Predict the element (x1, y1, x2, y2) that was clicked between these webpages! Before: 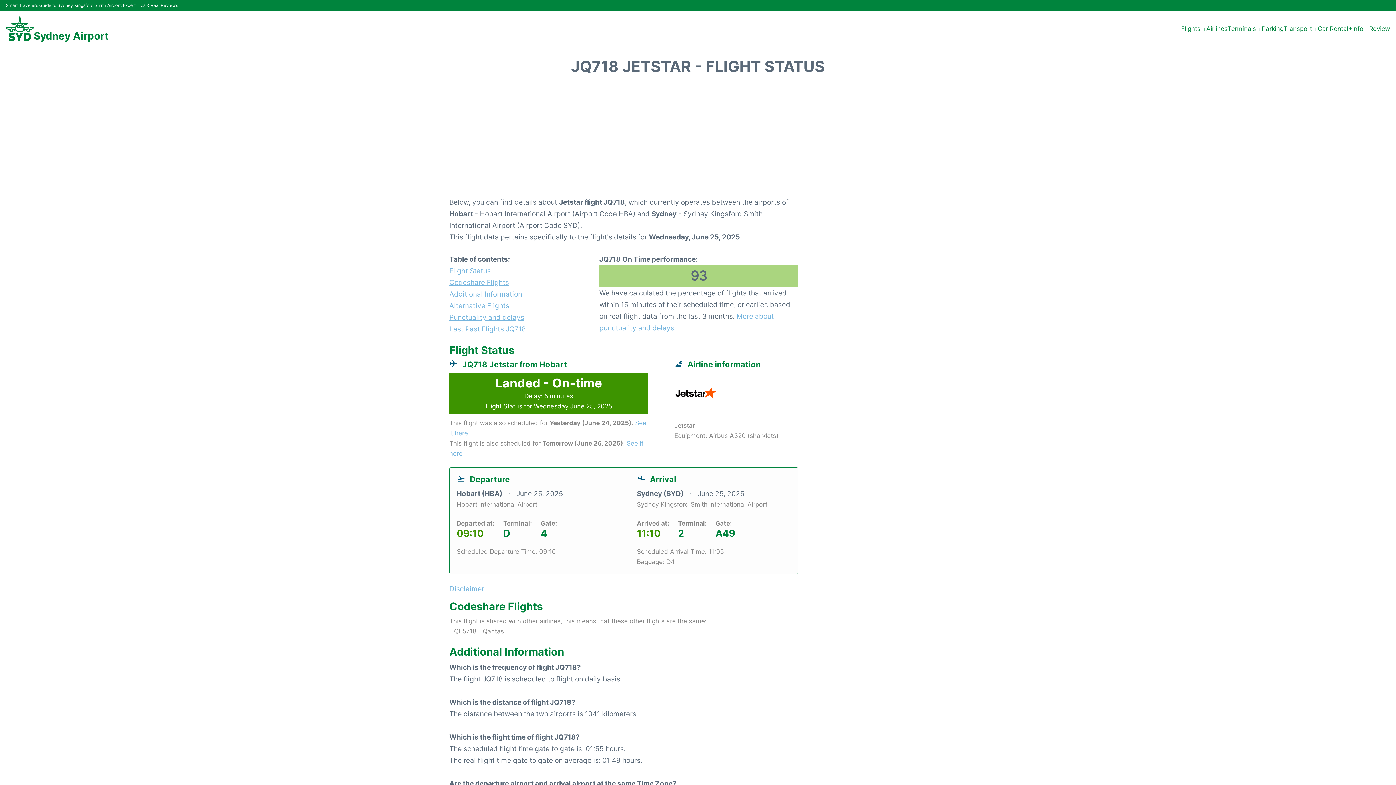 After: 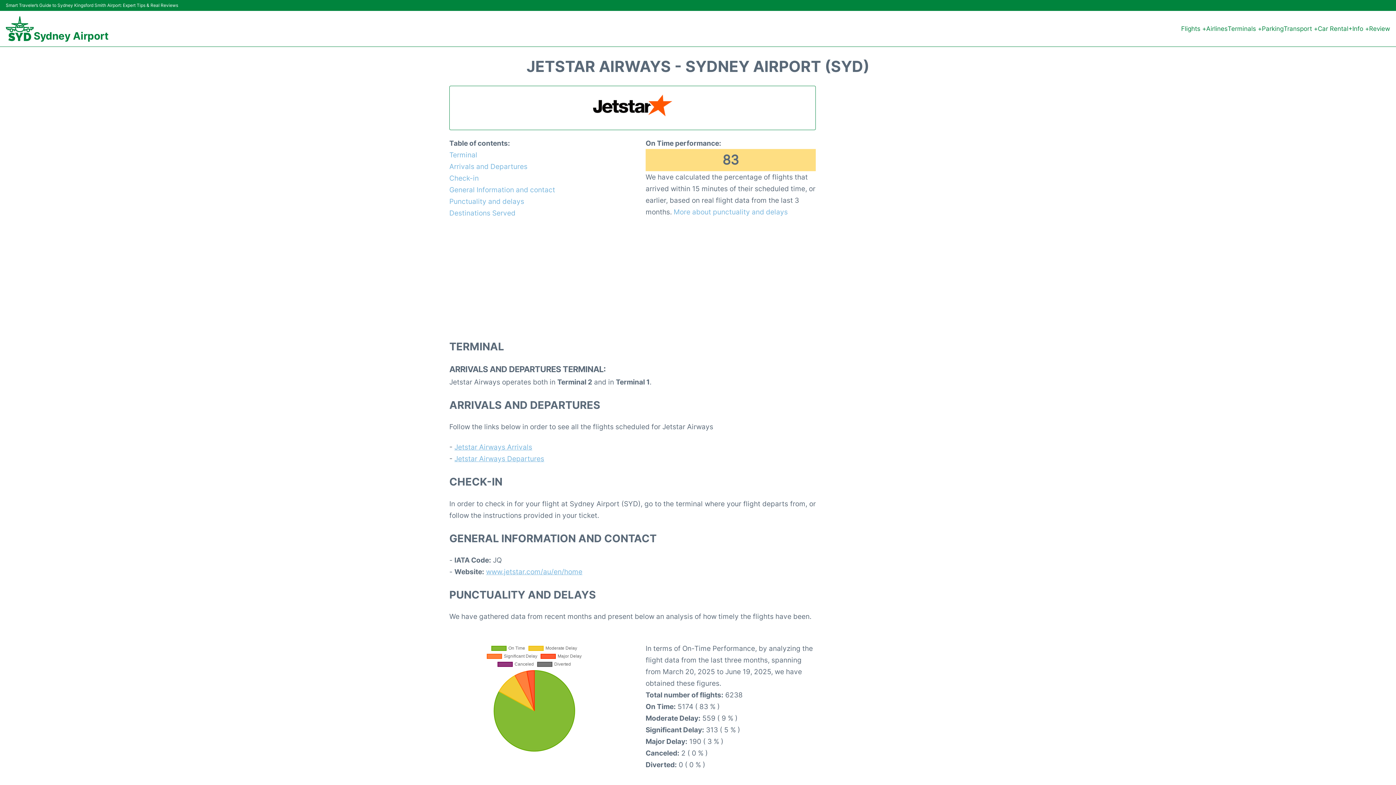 Action: bbox: (674, 409, 718, 418)